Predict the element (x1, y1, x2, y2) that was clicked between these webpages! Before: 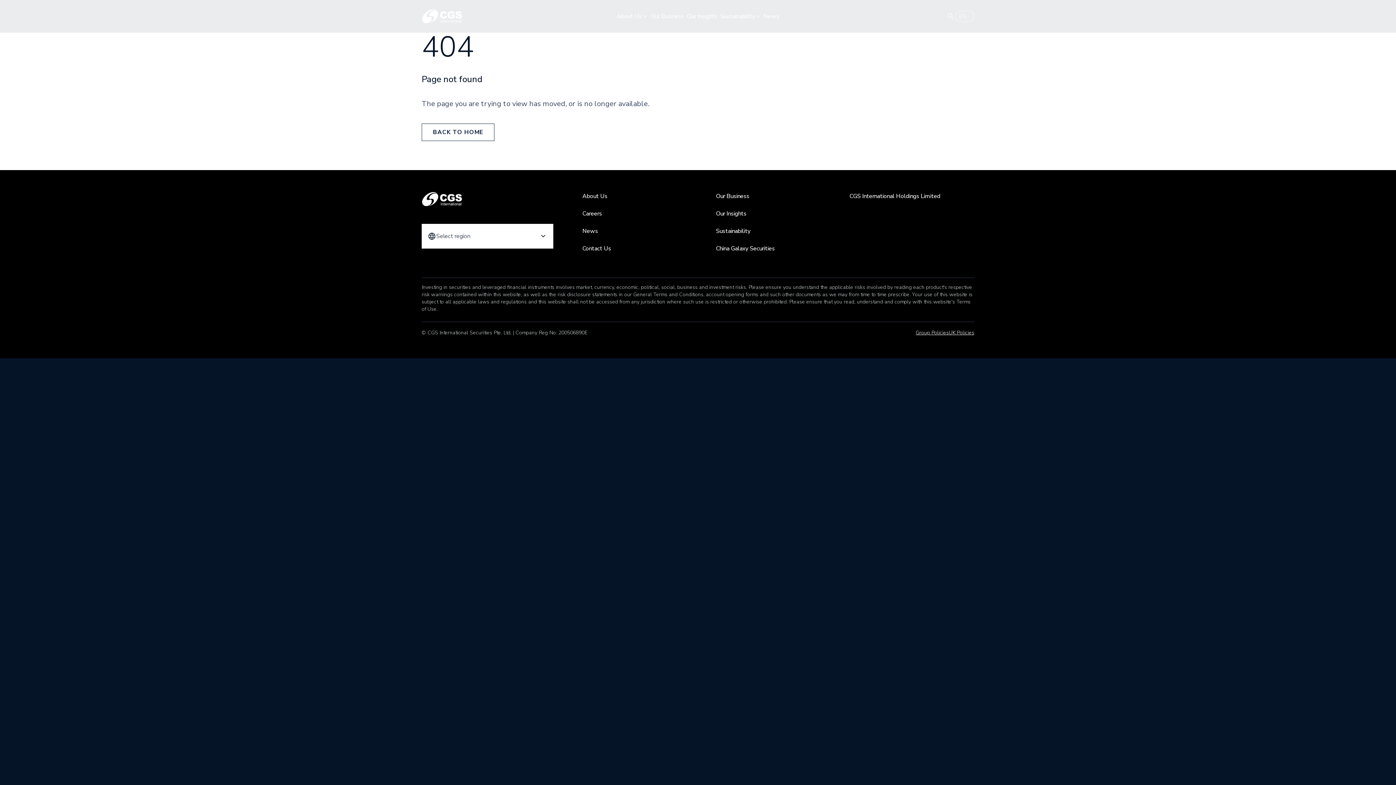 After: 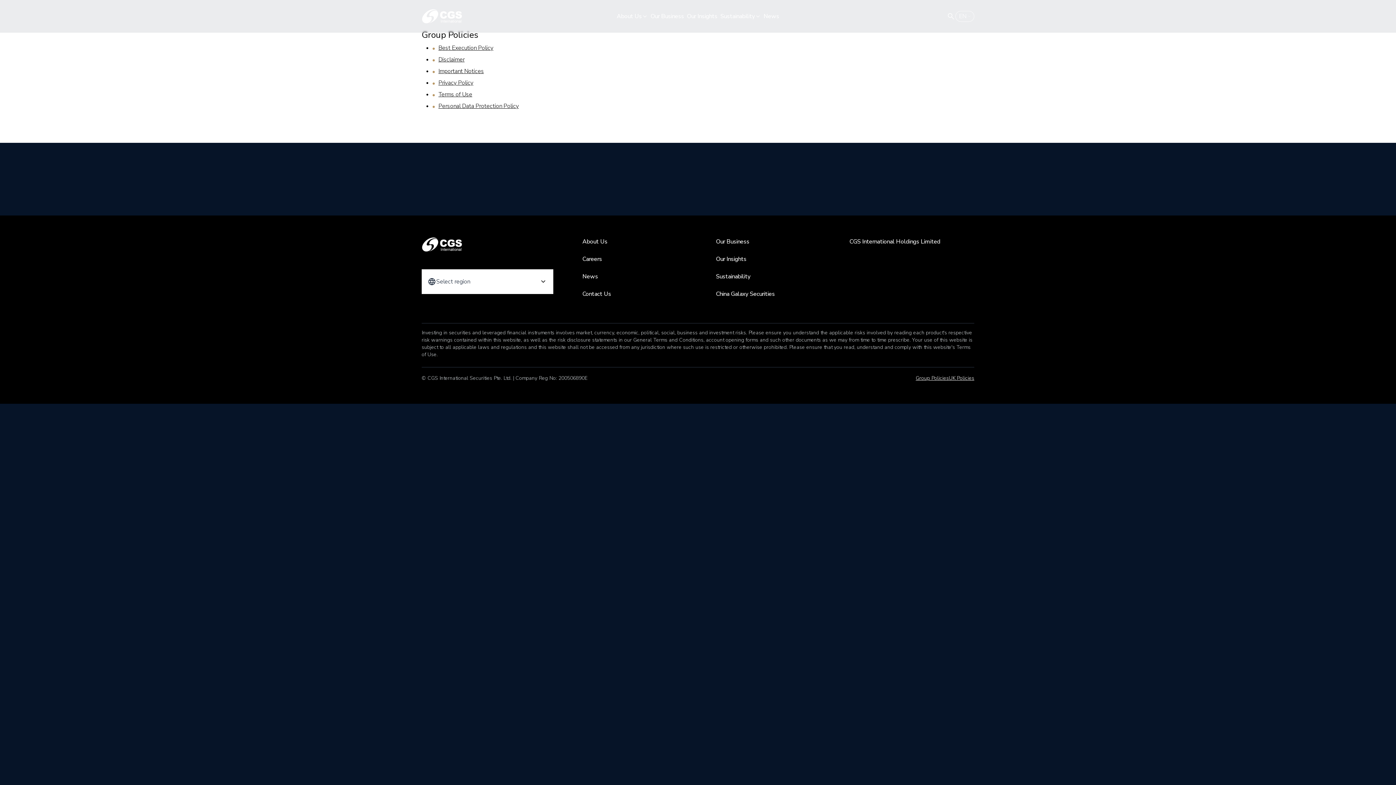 Action: bbox: (916, 329, 949, 336) label: Group Policies